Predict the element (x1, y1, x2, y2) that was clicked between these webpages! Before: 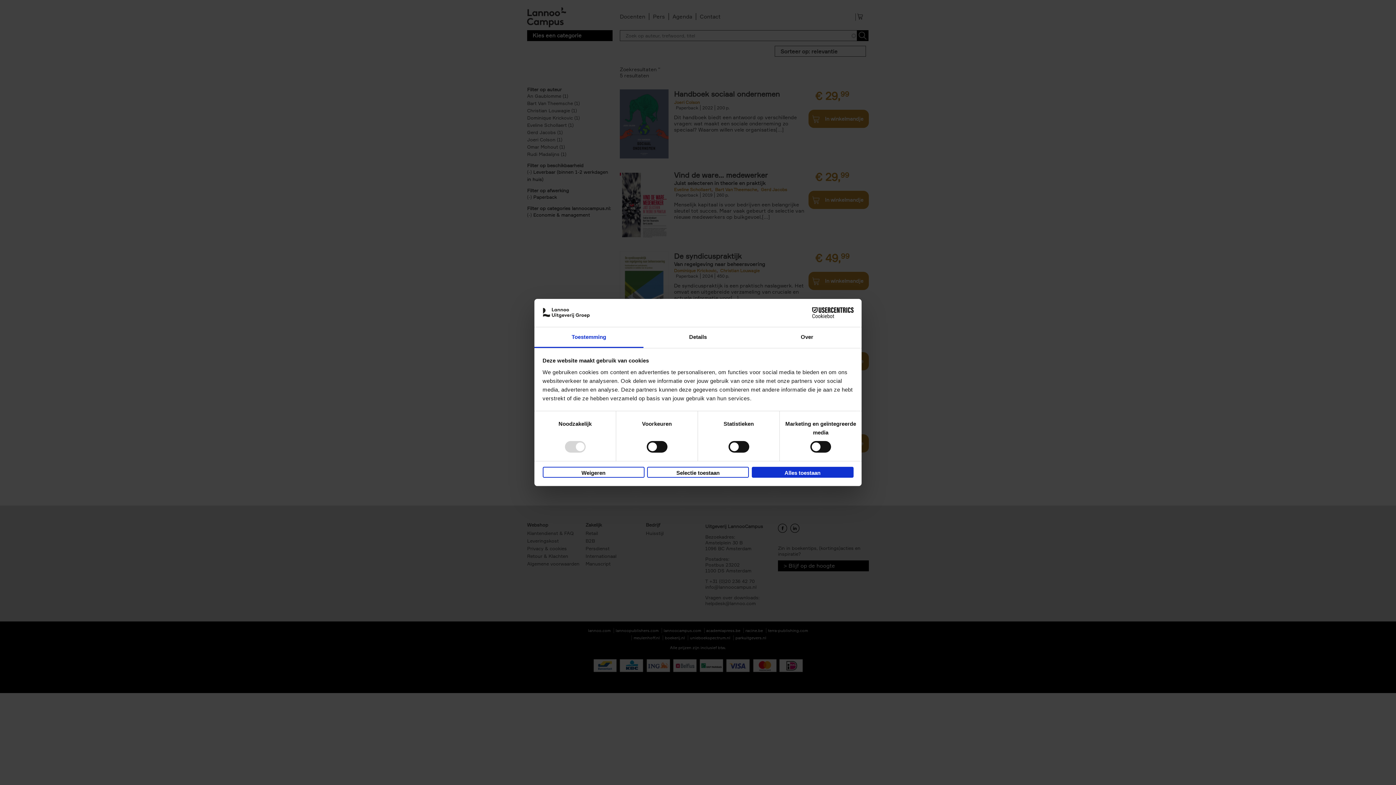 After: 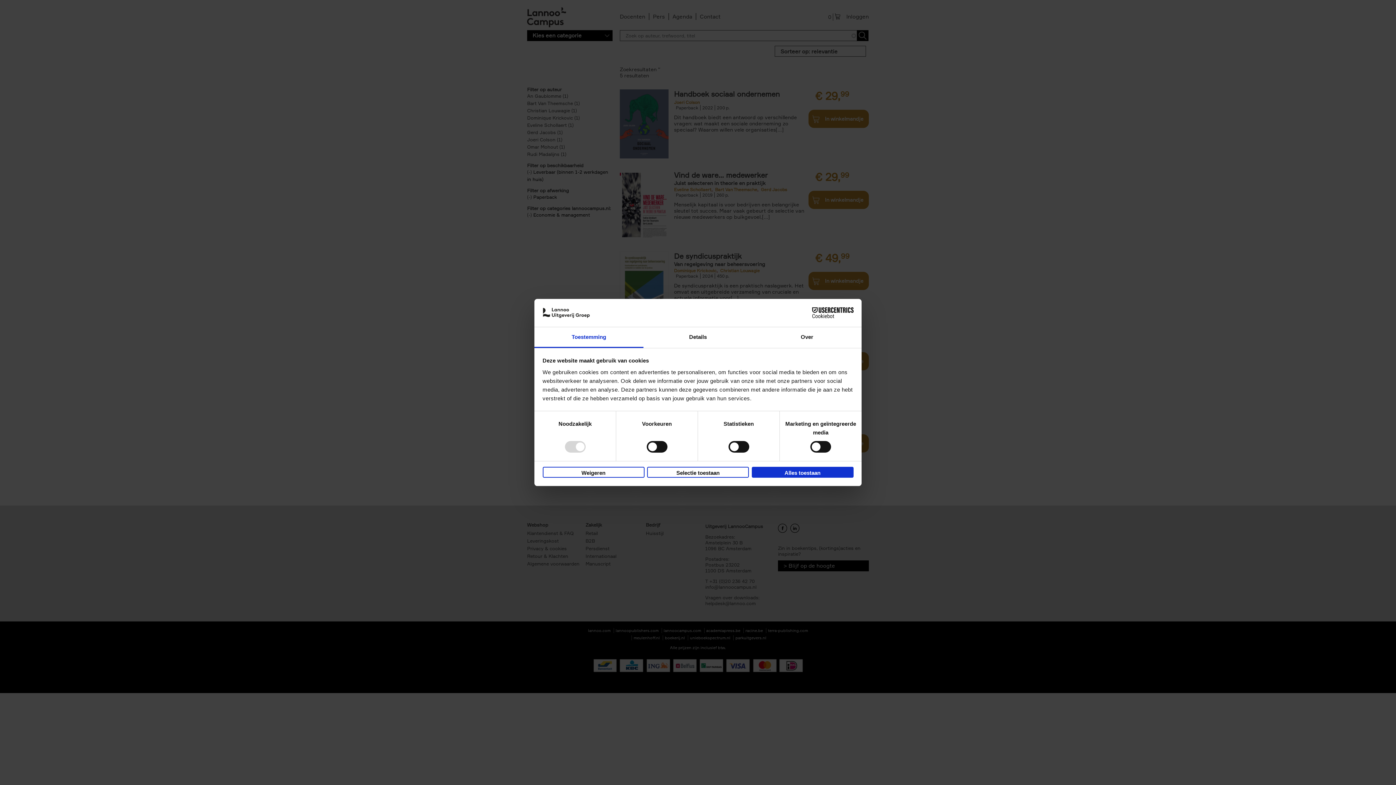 Action: bbox: (790, 307, 853, 318) label: Cookiebot - opens in a new window